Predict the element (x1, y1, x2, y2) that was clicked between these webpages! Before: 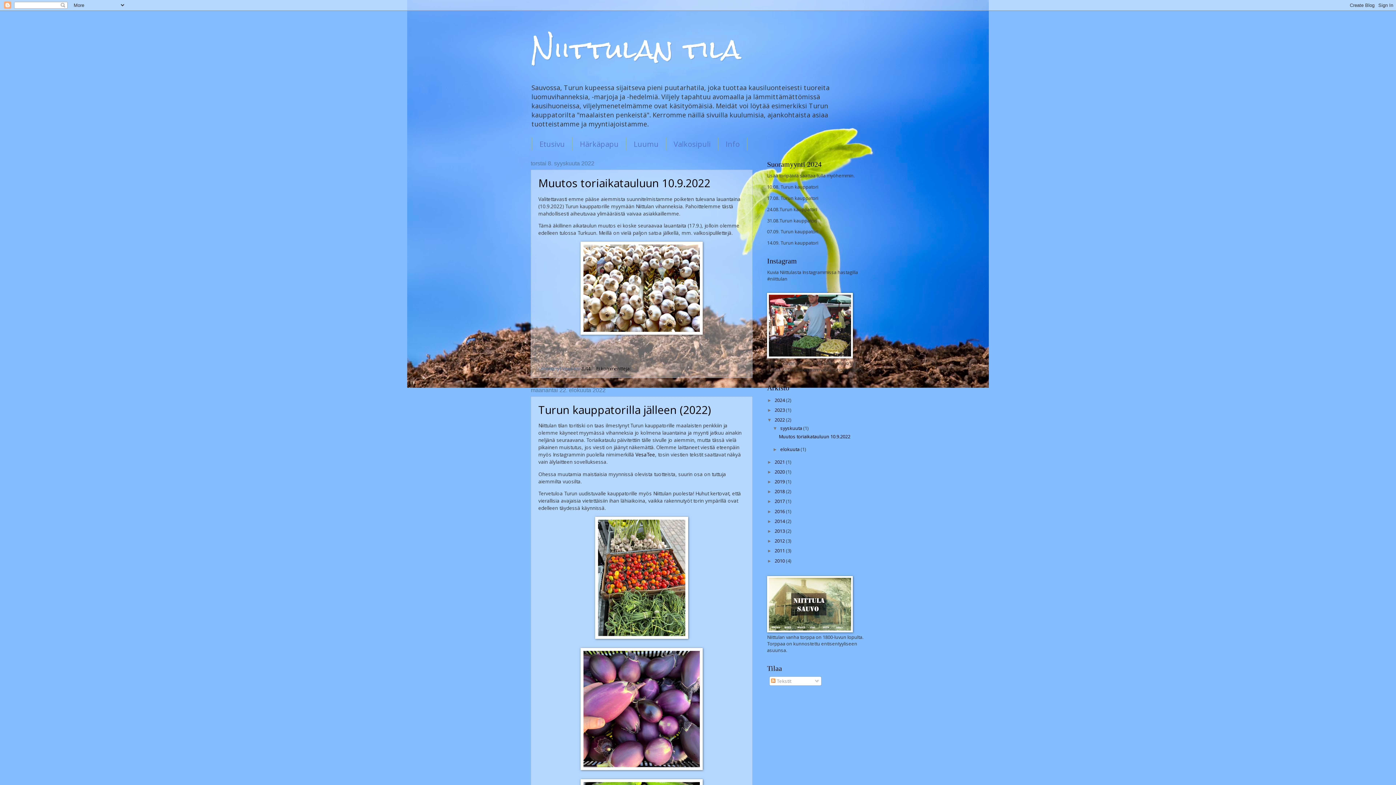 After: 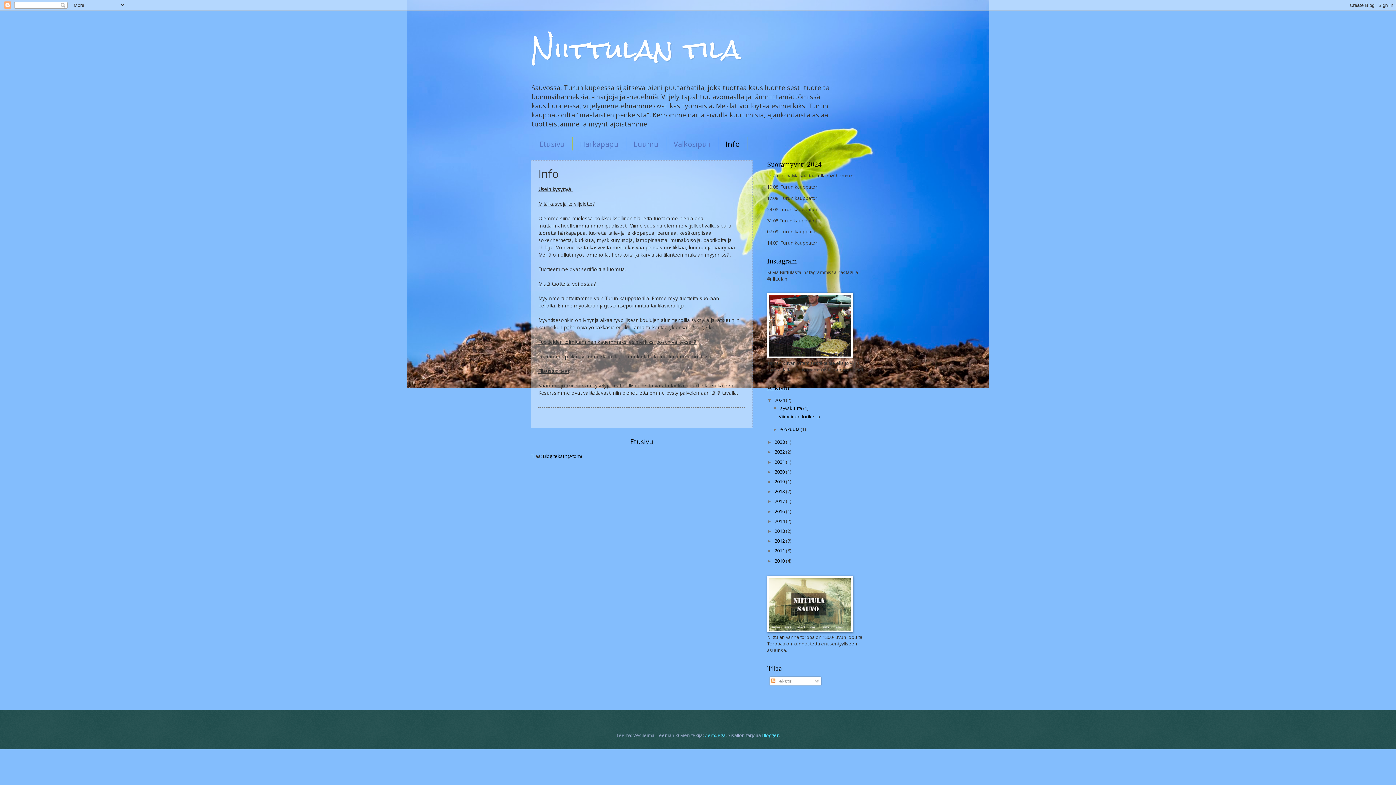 Action: bbox: (718, 137, 747, 150) label: Info